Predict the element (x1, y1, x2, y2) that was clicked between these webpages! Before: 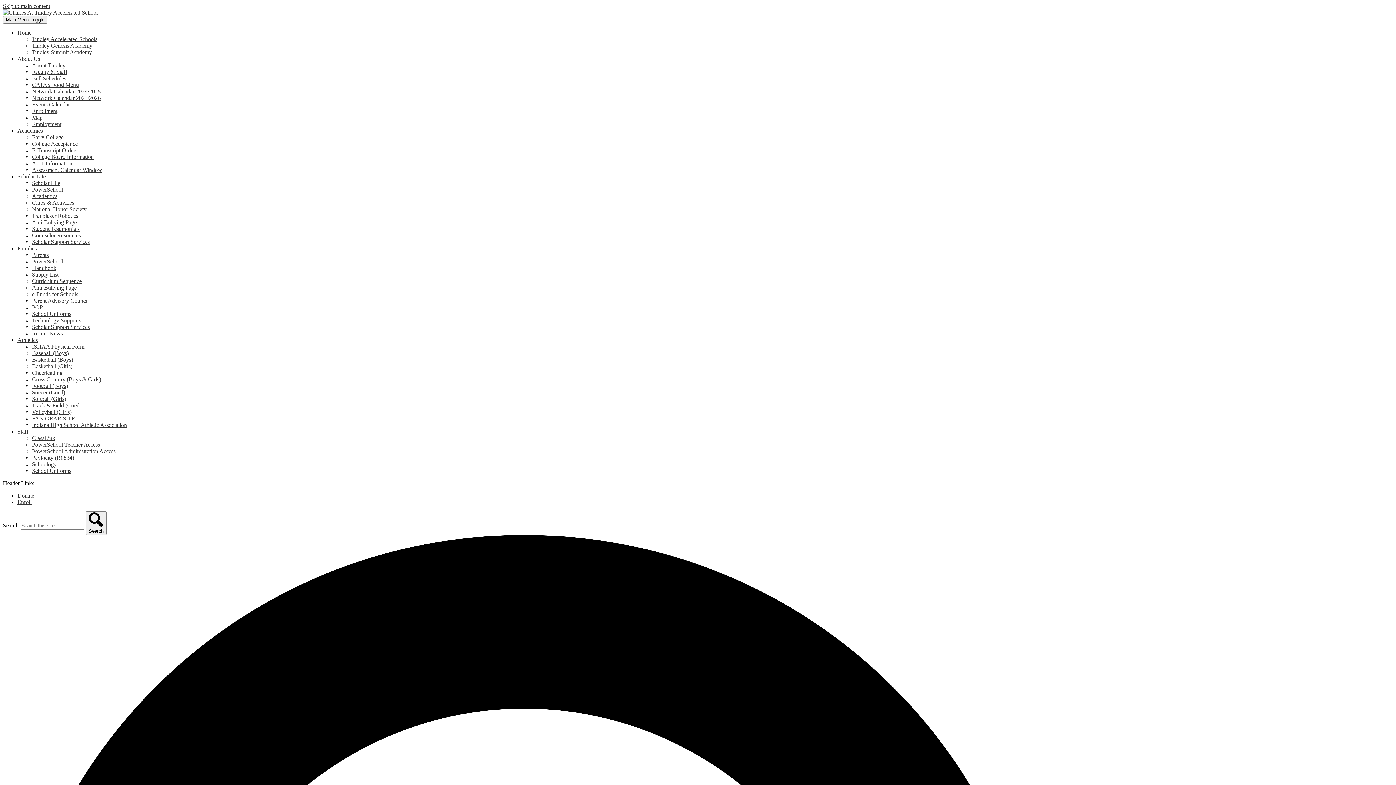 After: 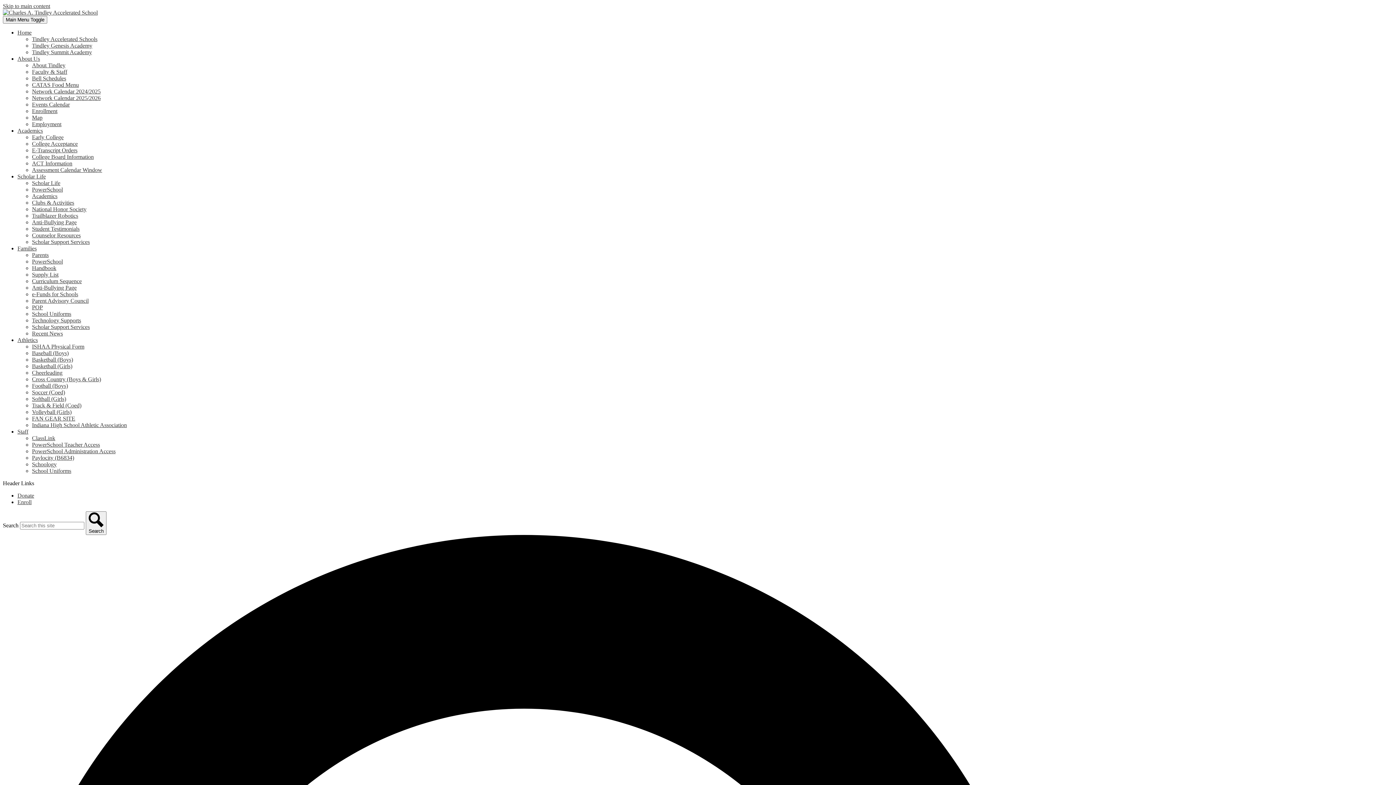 Action: label: National Honor Society bbox: (32, 206, 86, 212)